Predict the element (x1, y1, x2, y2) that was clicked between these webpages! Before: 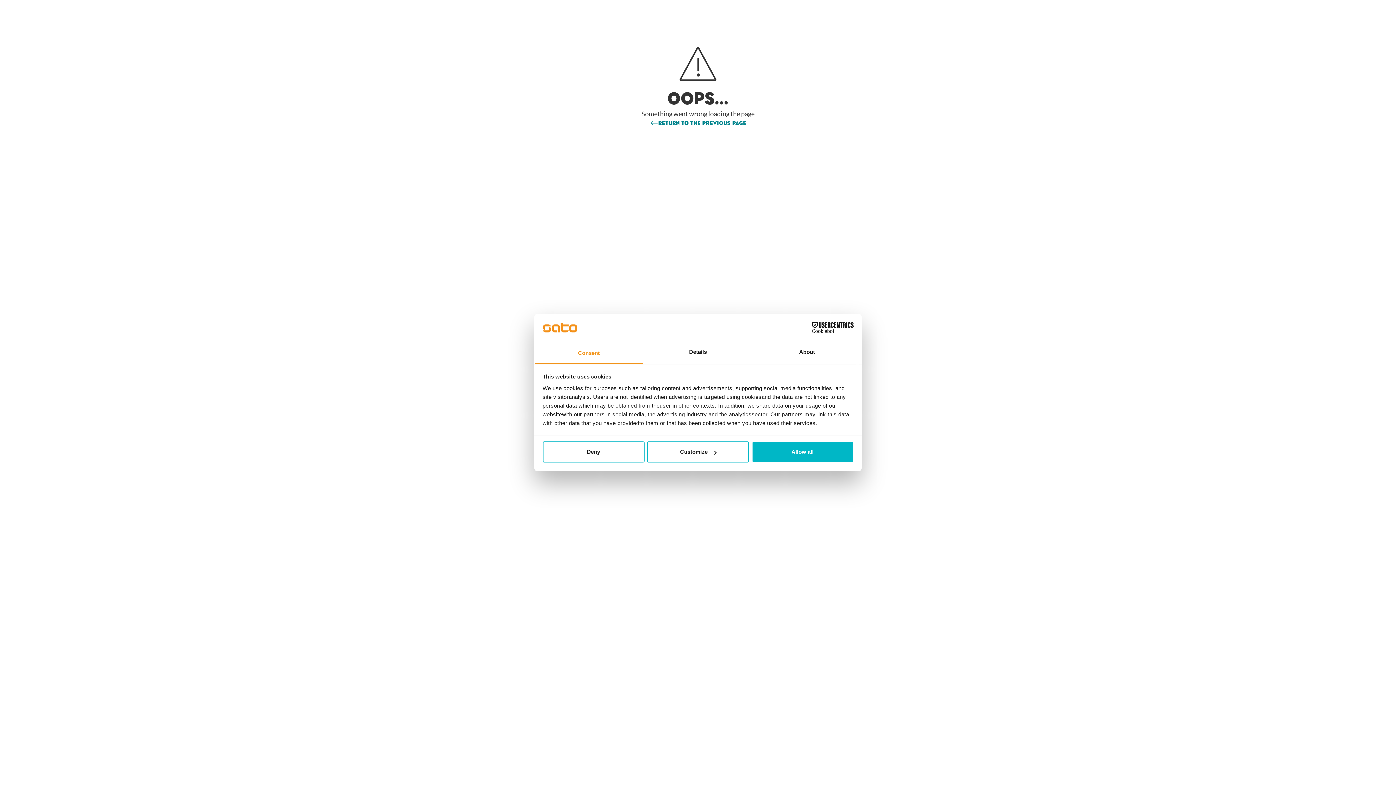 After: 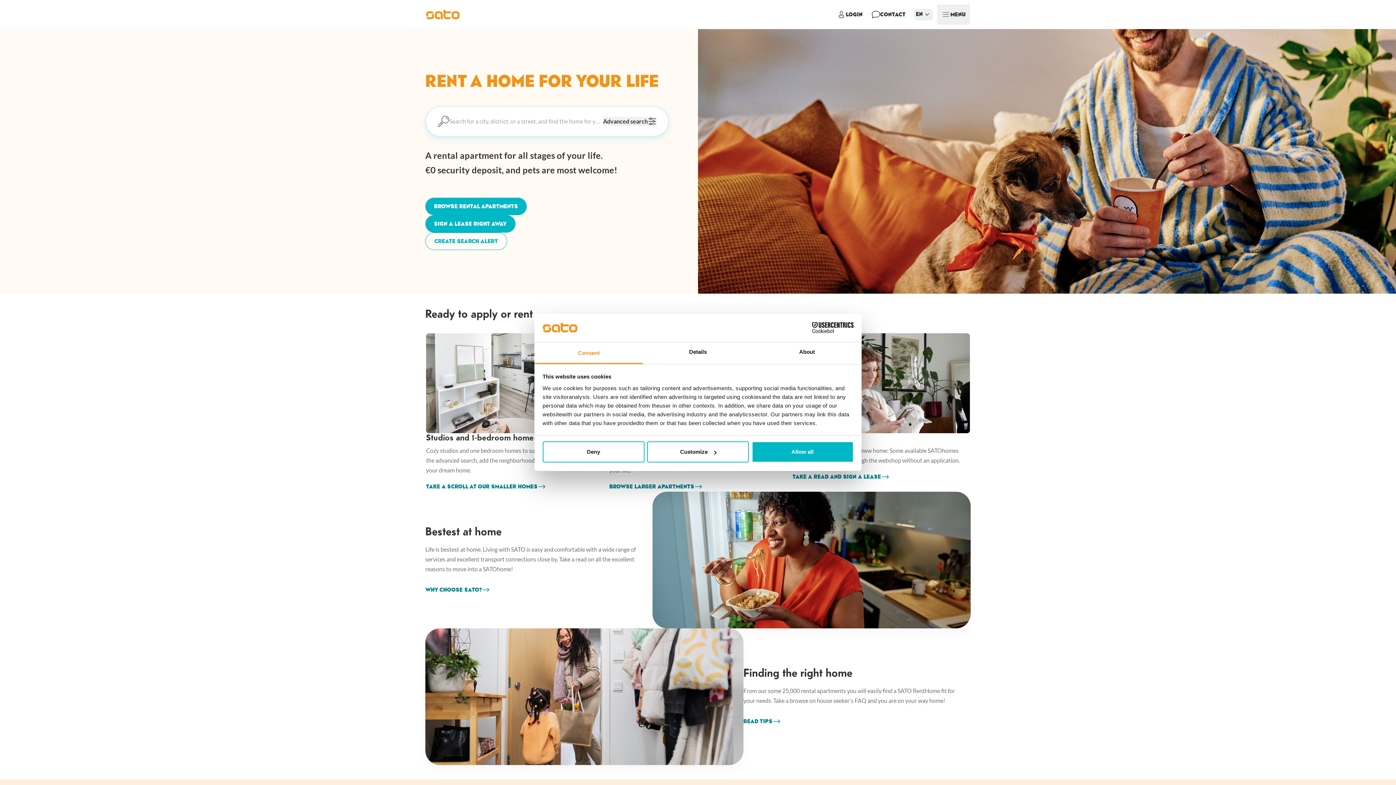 Action: bbox: (649, 118, 746, 127) label: RETURN TO THE PREVIOUS PAGE